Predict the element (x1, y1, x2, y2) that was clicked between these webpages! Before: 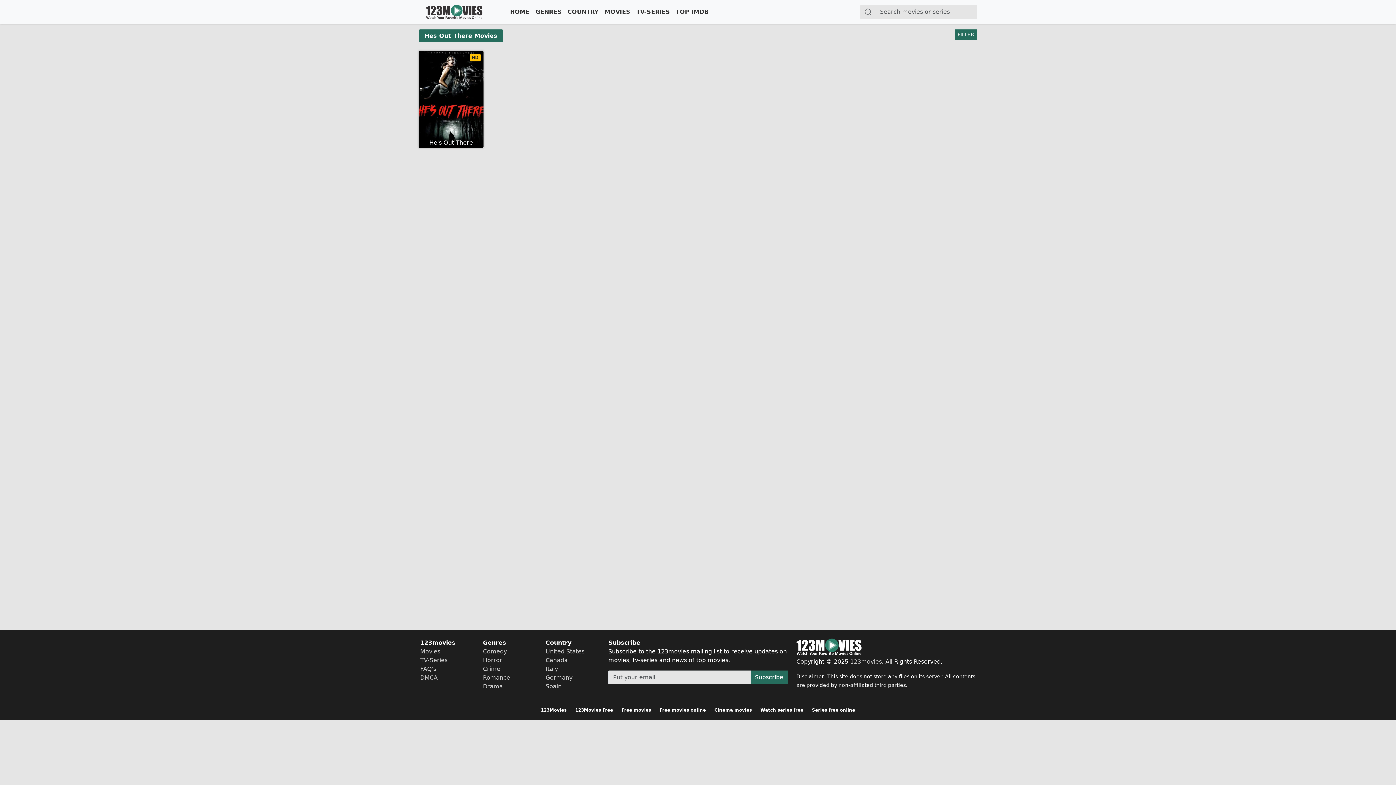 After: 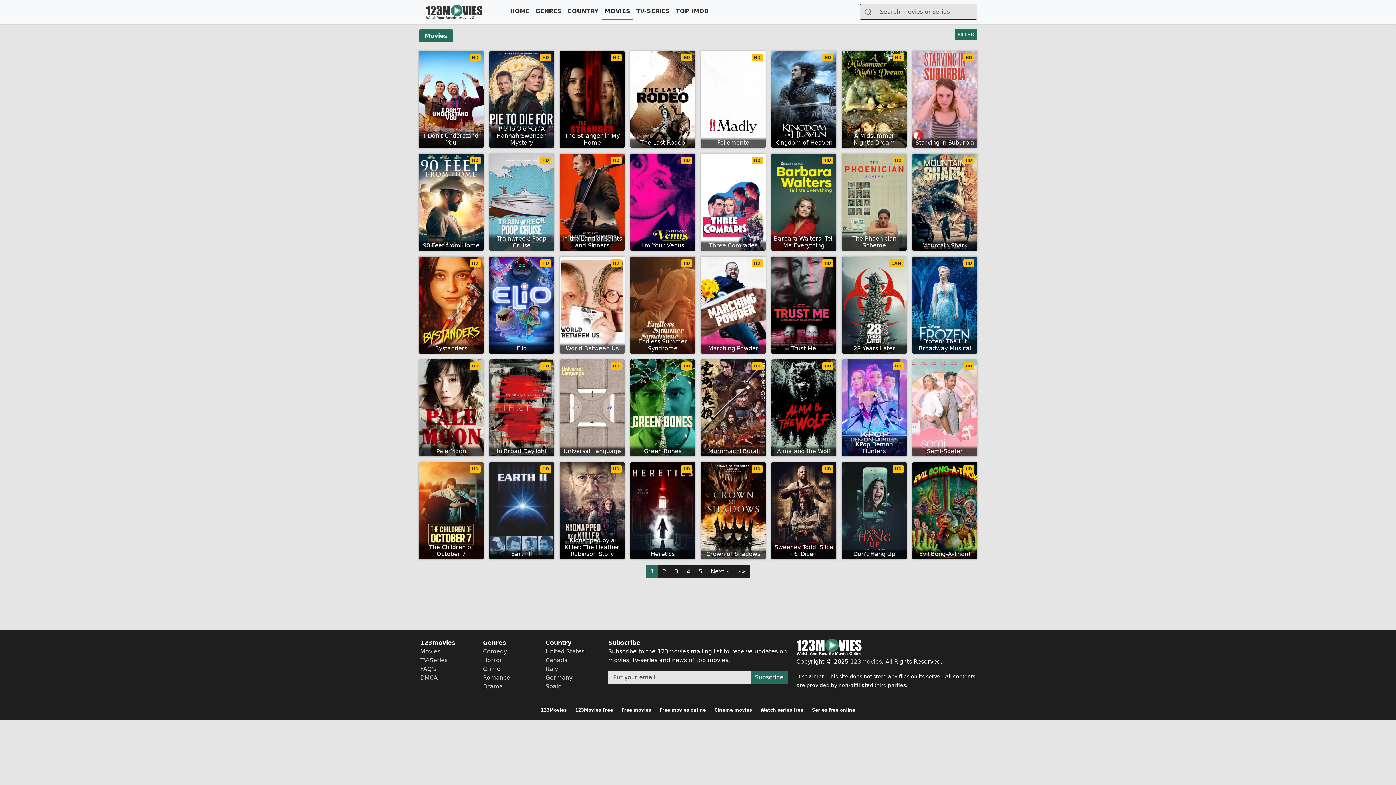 Action: label: Movies bbox: (420, 648, 440, 655)